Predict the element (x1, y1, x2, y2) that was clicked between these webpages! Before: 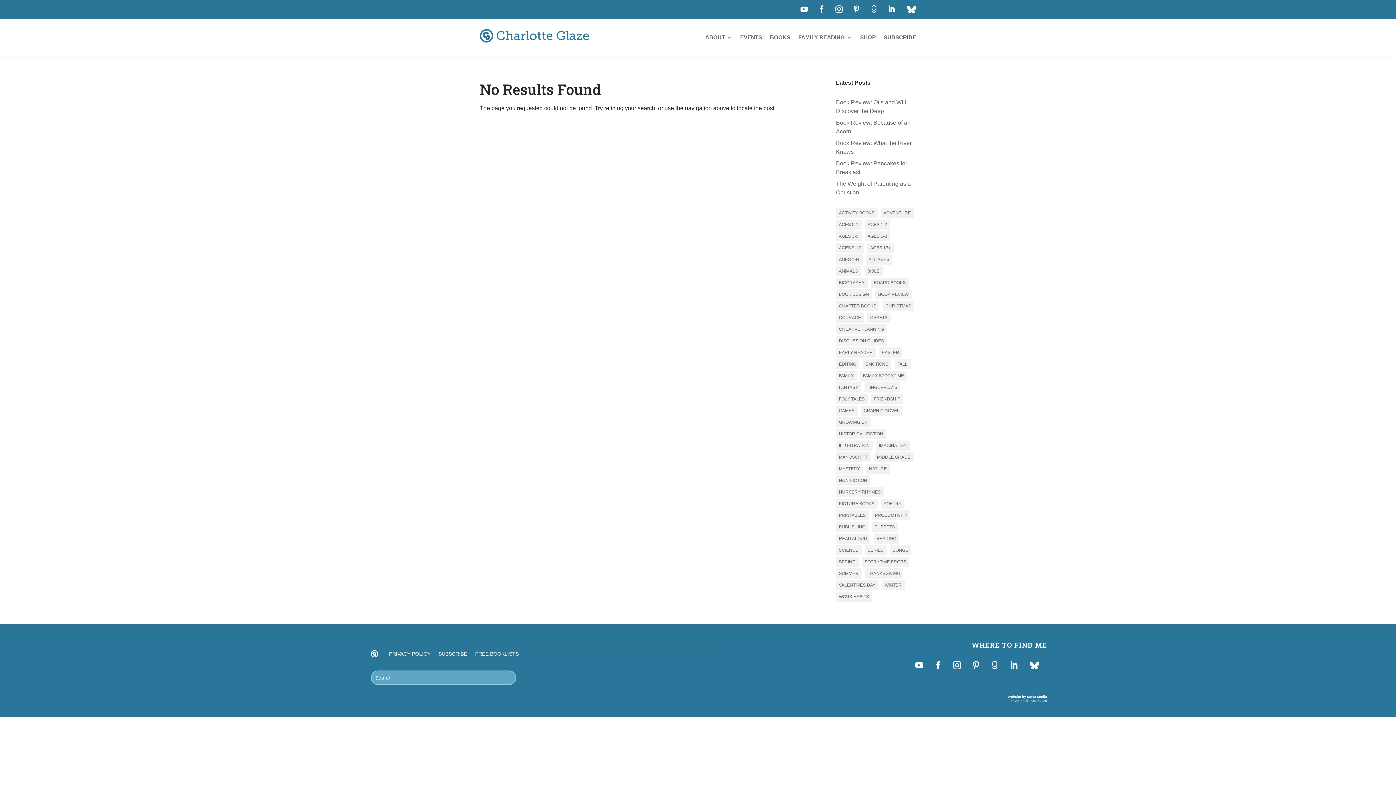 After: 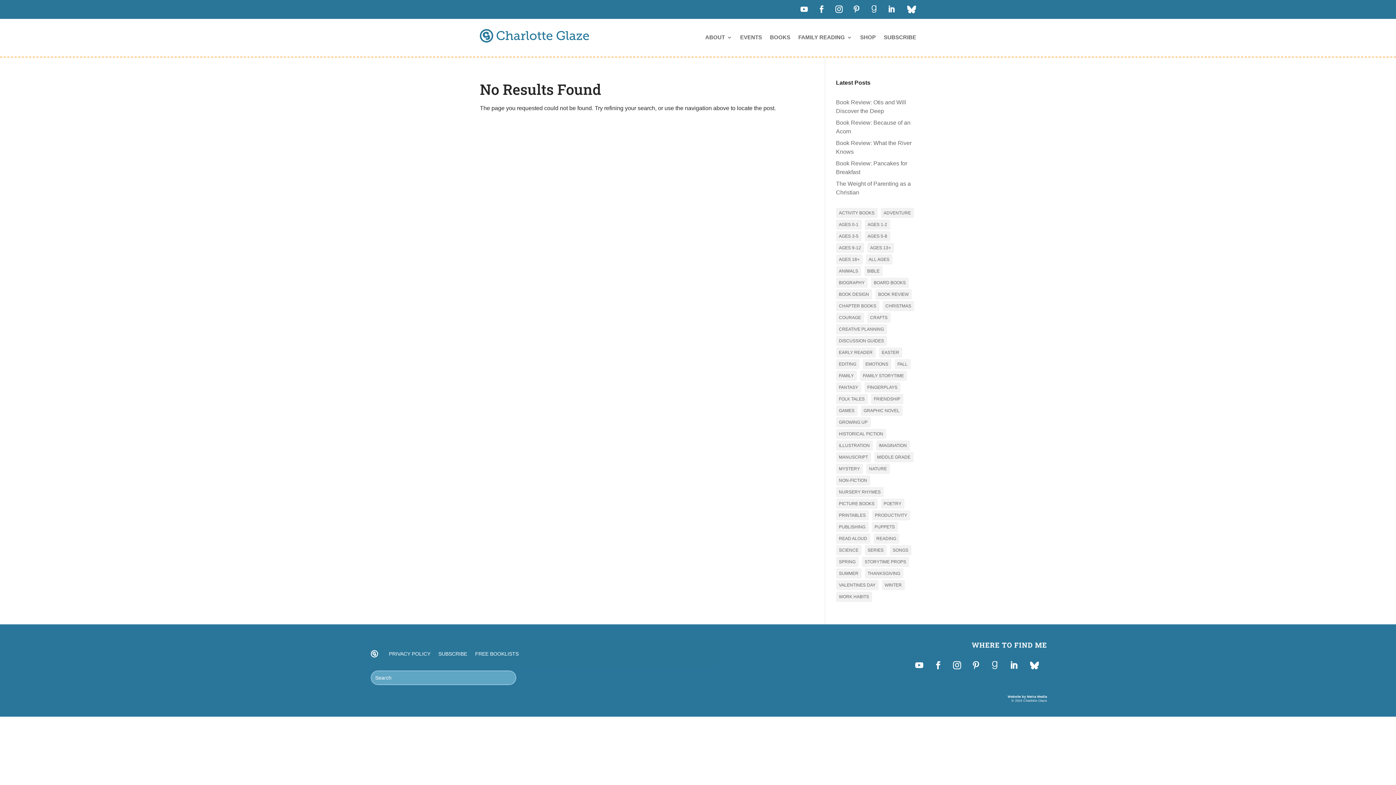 Action: bbox: (884, 1, 898, 16)